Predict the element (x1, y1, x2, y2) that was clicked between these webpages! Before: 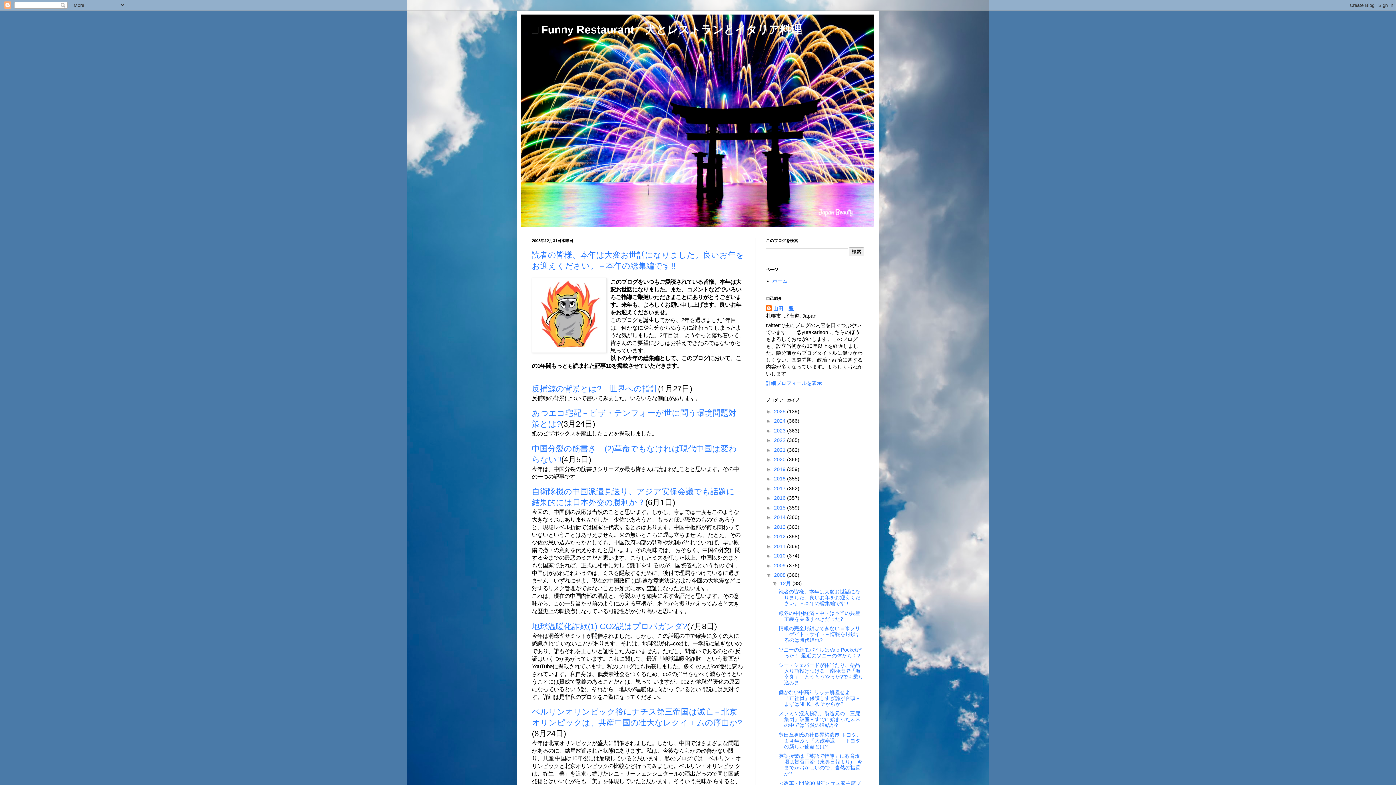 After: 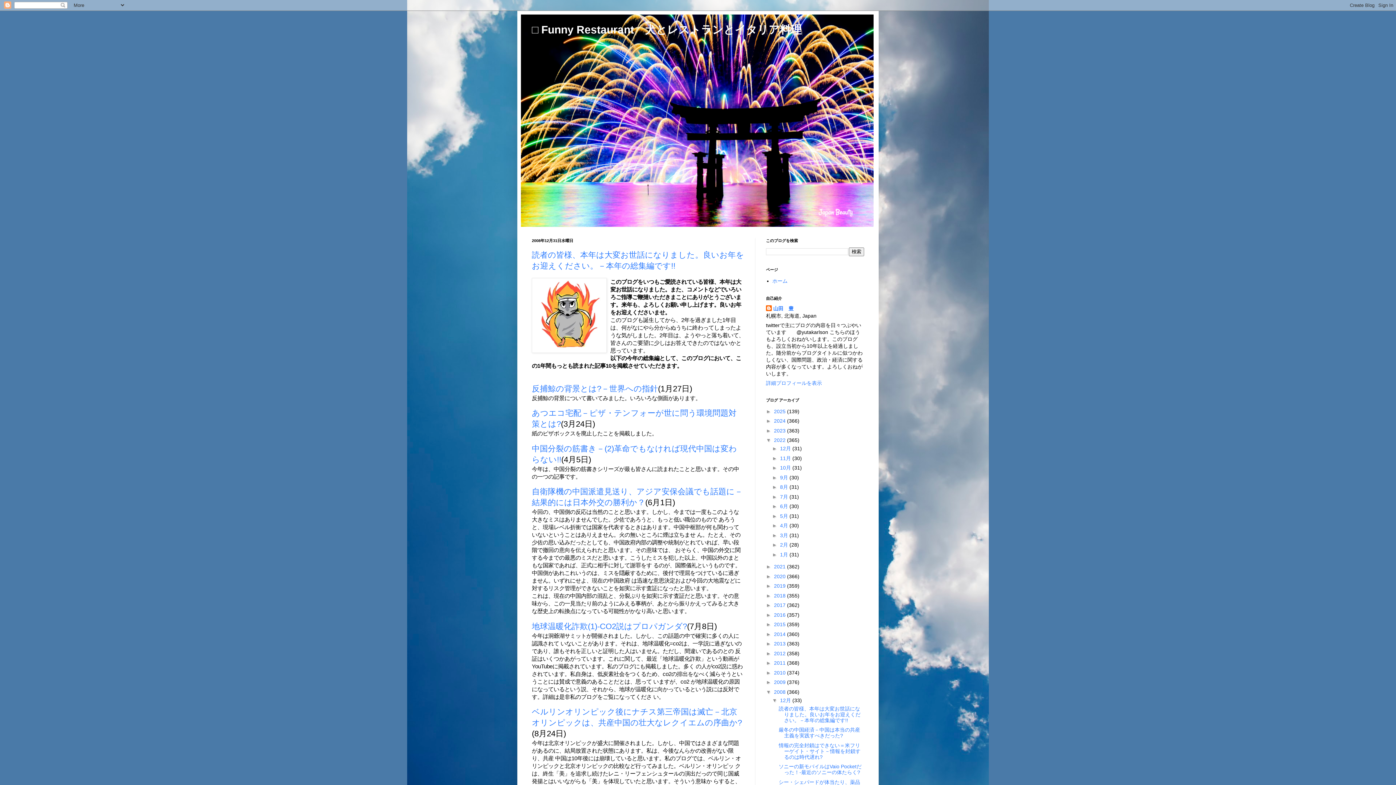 Action: label: ►   bbox: (766, 437, 774, 443)